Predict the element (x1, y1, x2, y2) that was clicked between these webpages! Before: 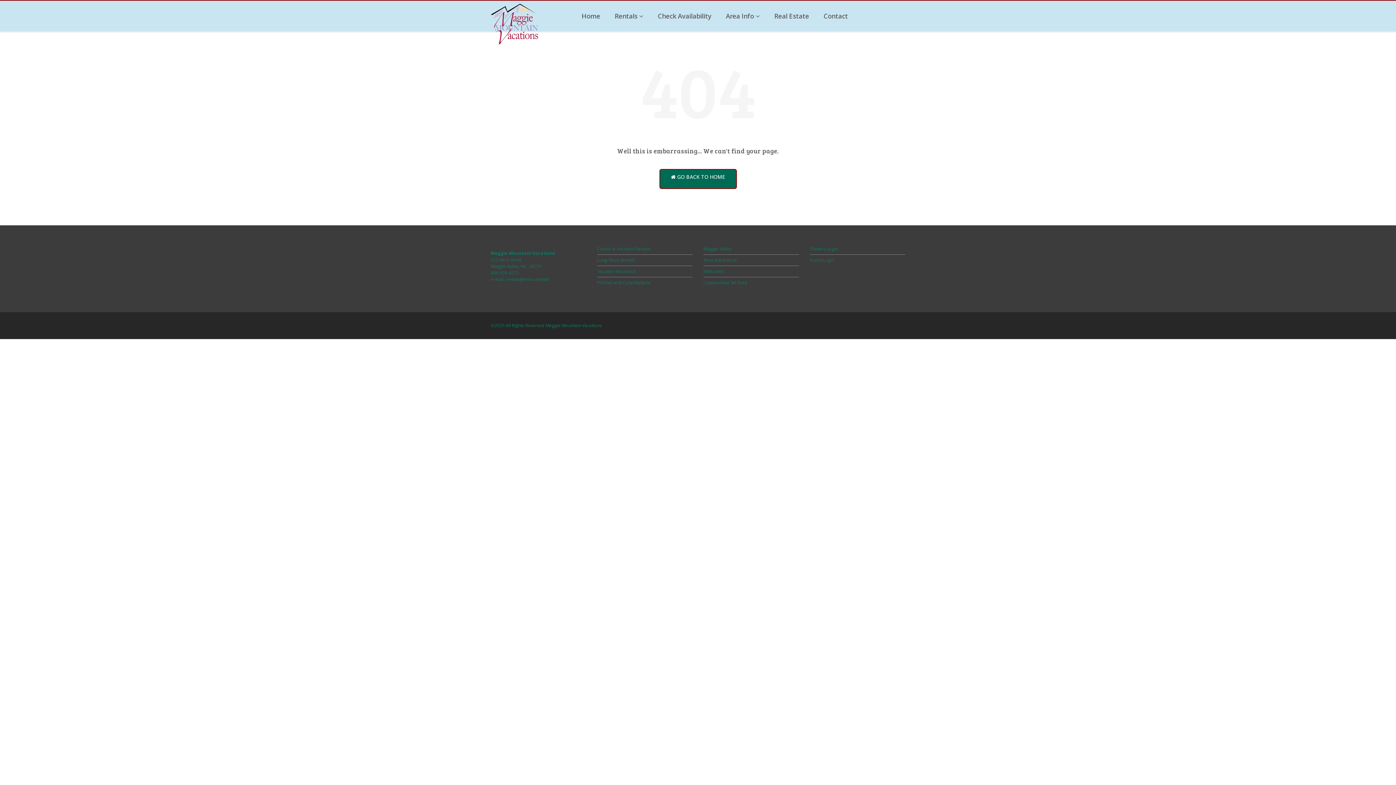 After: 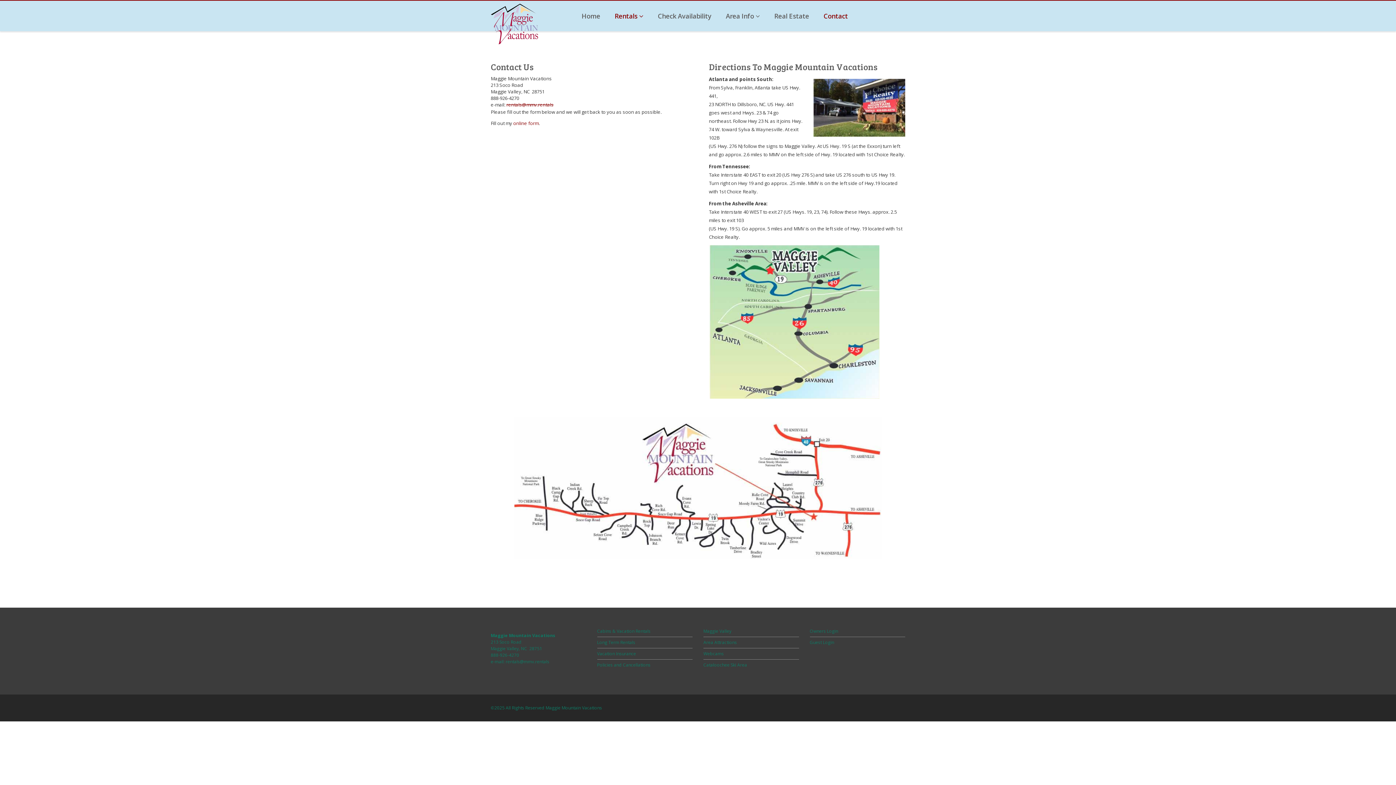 Action: bbox: (816, 0, 855, 31) label: Contact